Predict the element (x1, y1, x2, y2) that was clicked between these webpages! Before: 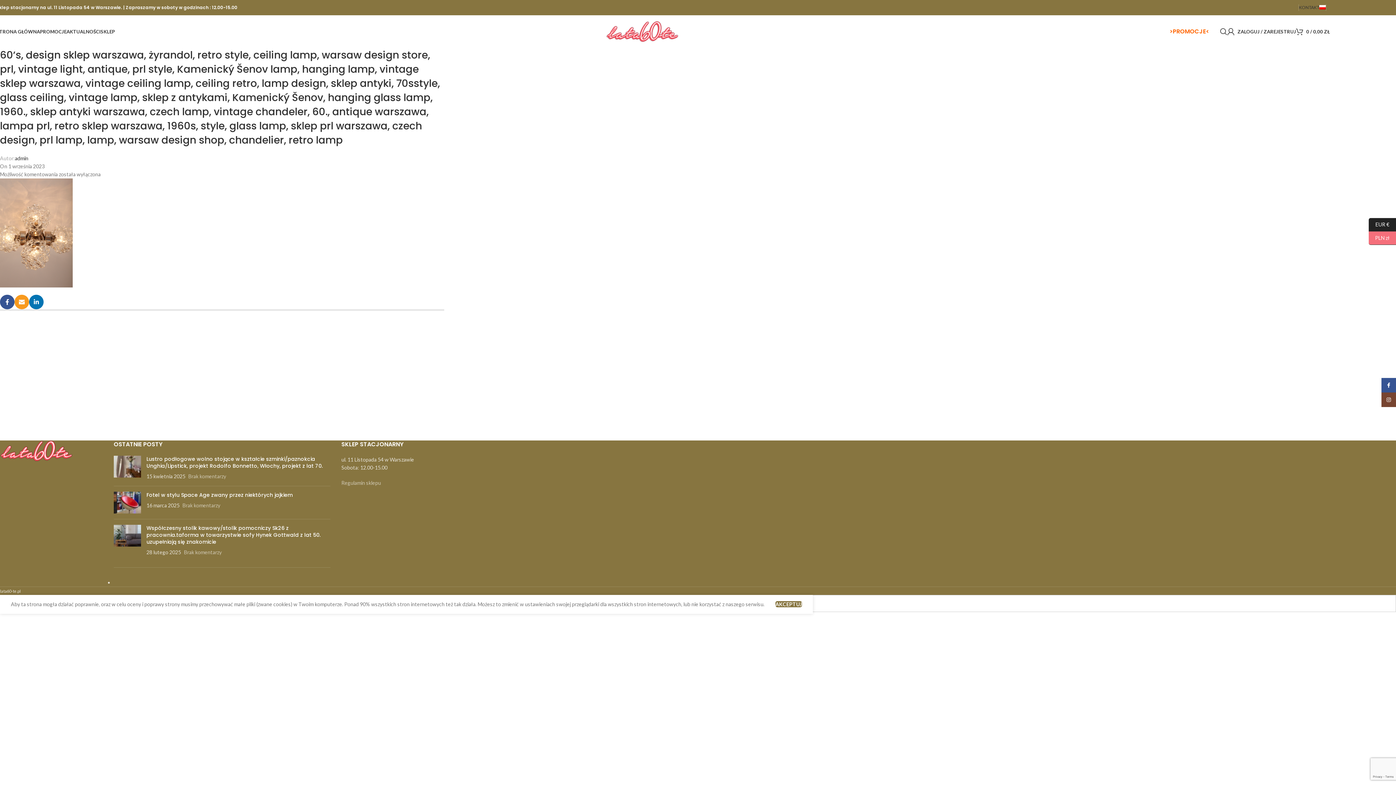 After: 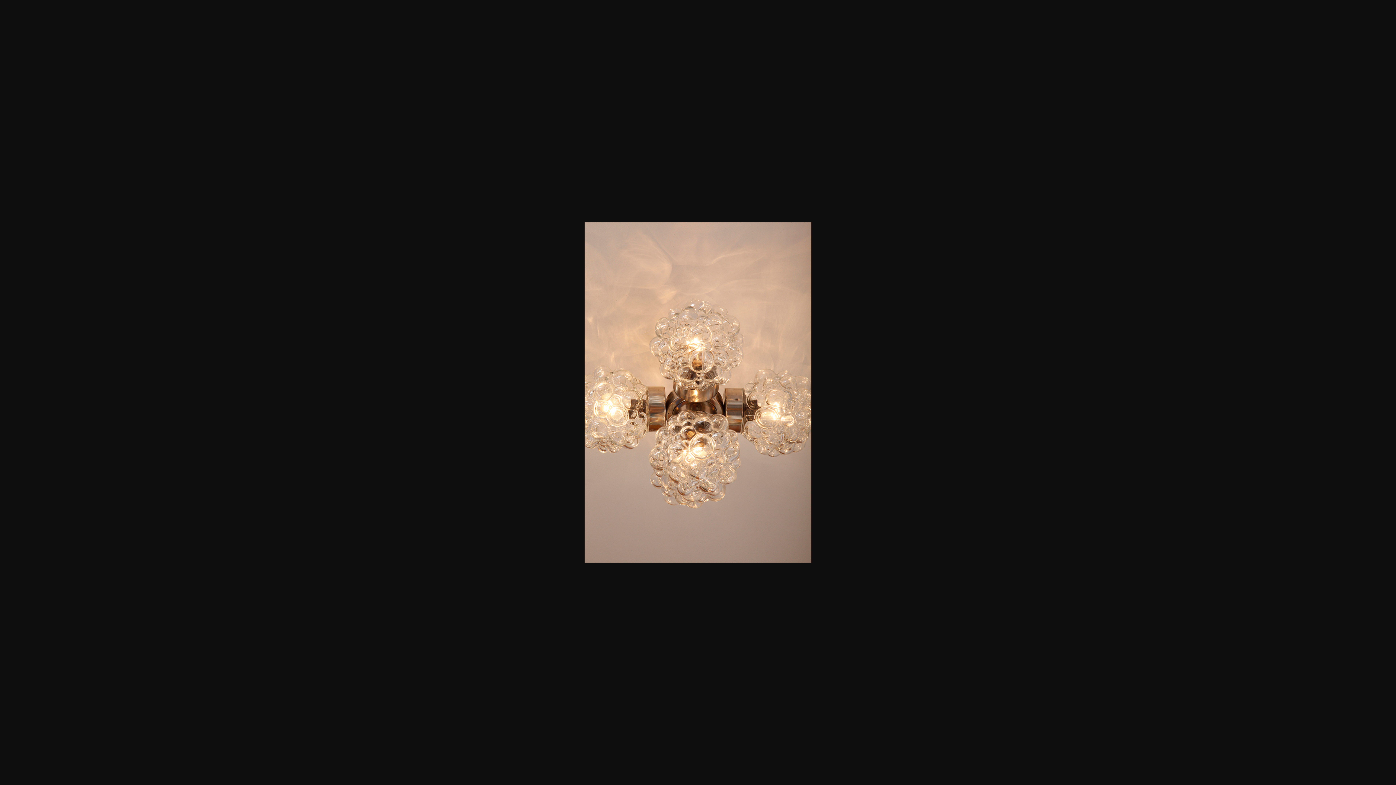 Action: bbox: (0, 229, 72, 235)